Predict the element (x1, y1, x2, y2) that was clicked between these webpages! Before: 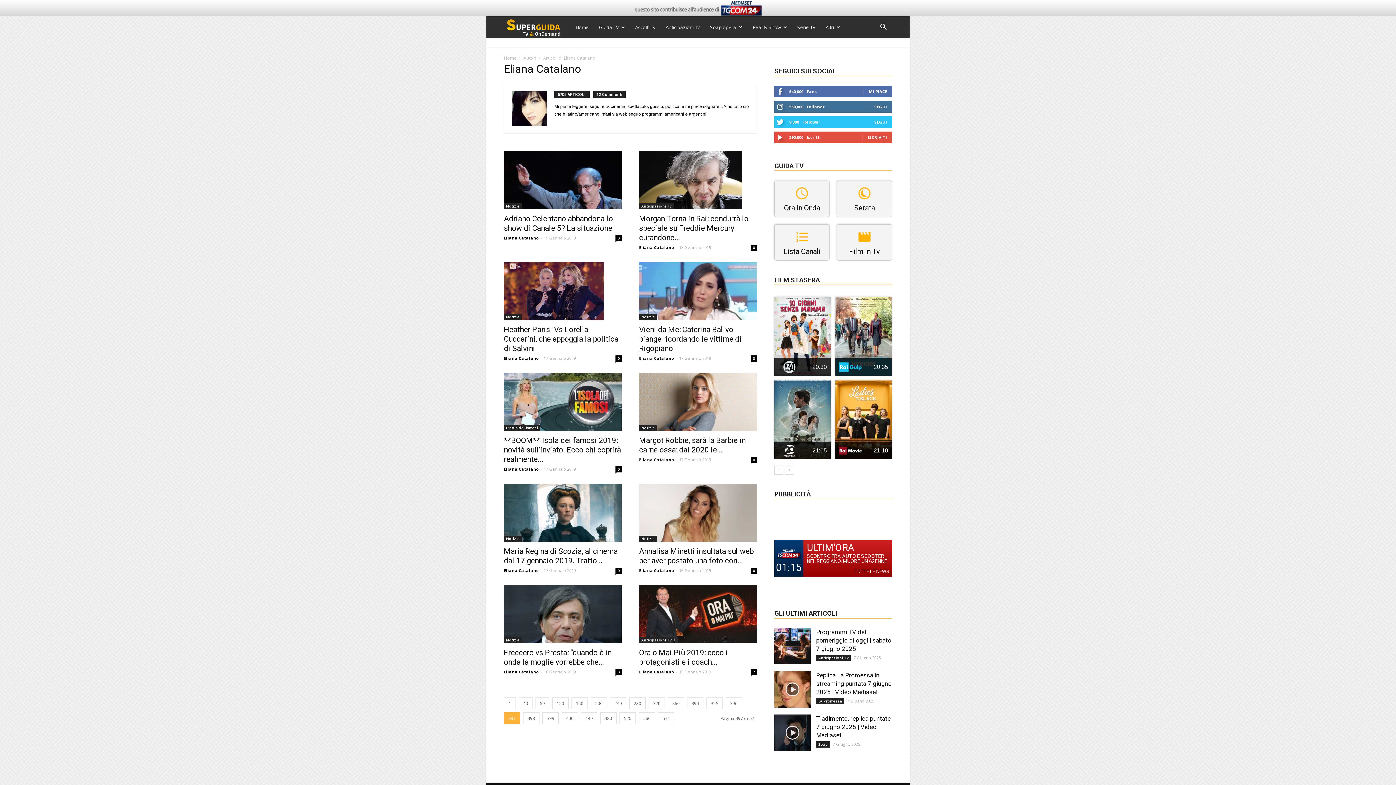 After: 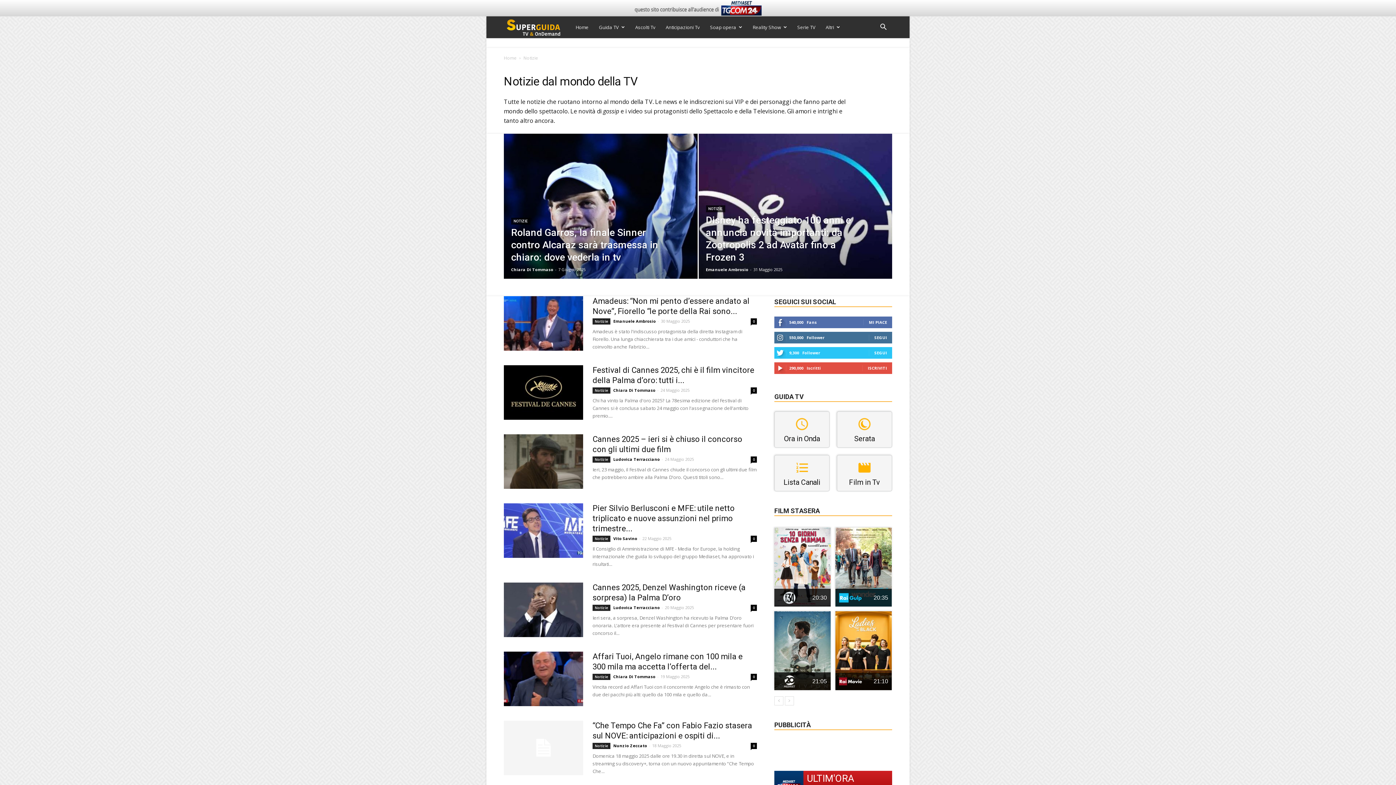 Action: bbox: (504, 637, 521, 643) label: Notizie